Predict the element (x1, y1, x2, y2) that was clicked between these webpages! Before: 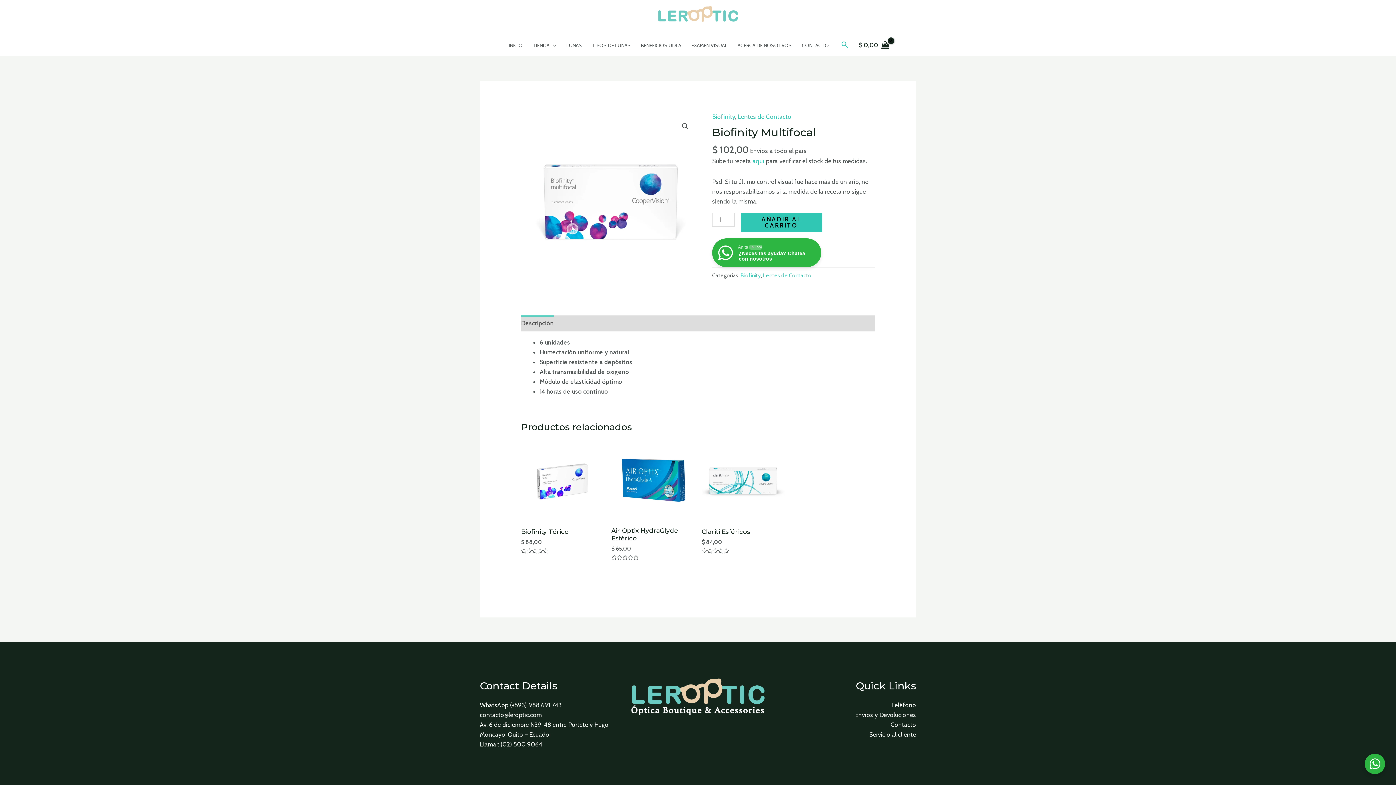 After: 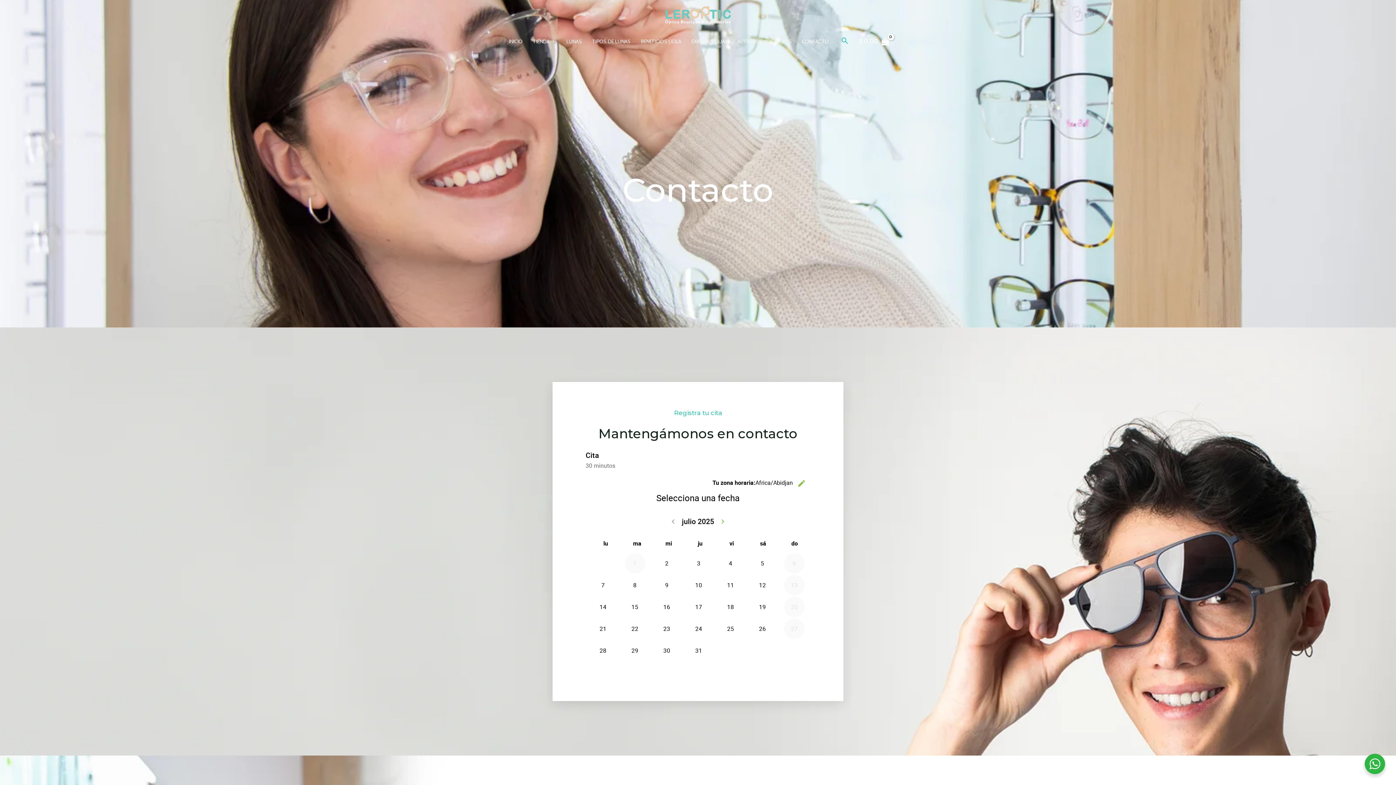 Action: bbox: (855, 711, 916, 718) label: Envíos y Devoluciones